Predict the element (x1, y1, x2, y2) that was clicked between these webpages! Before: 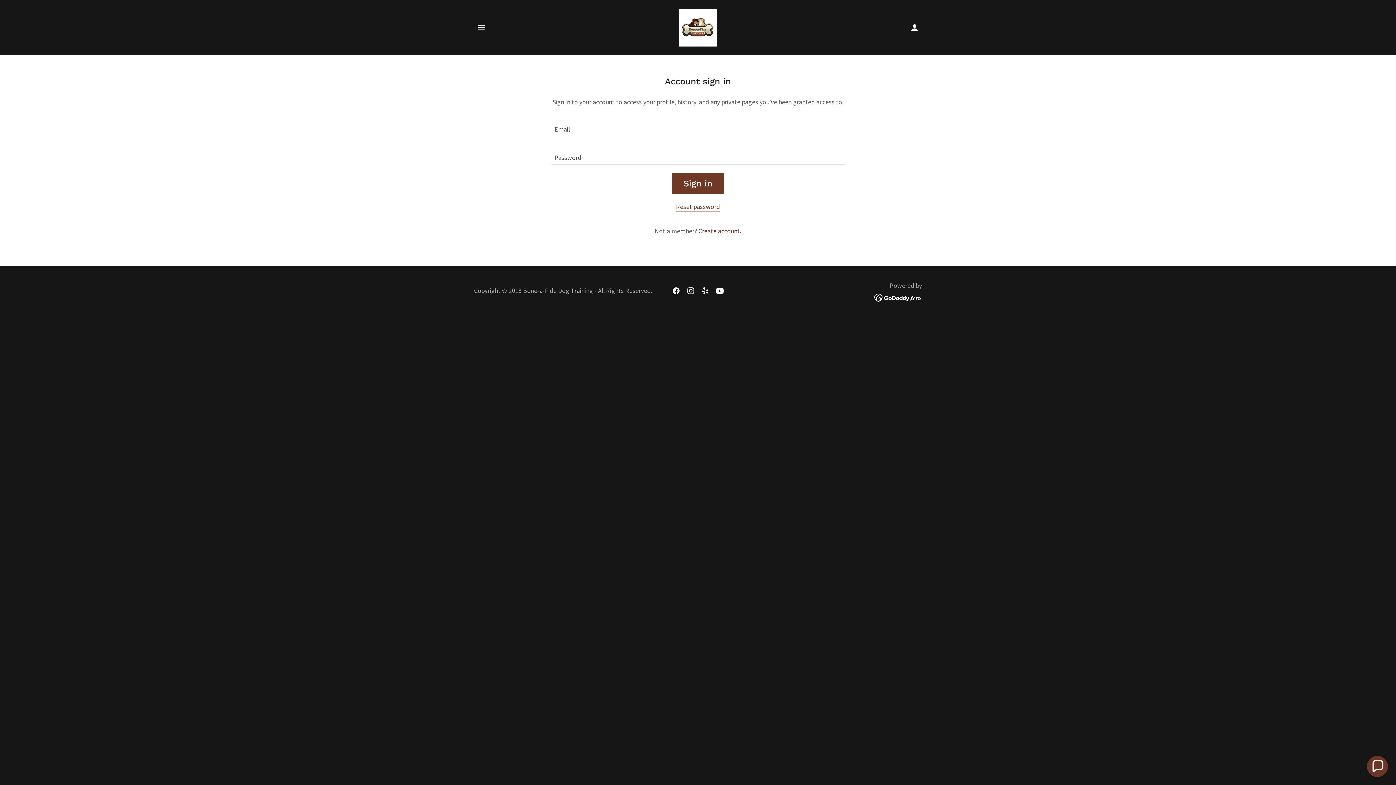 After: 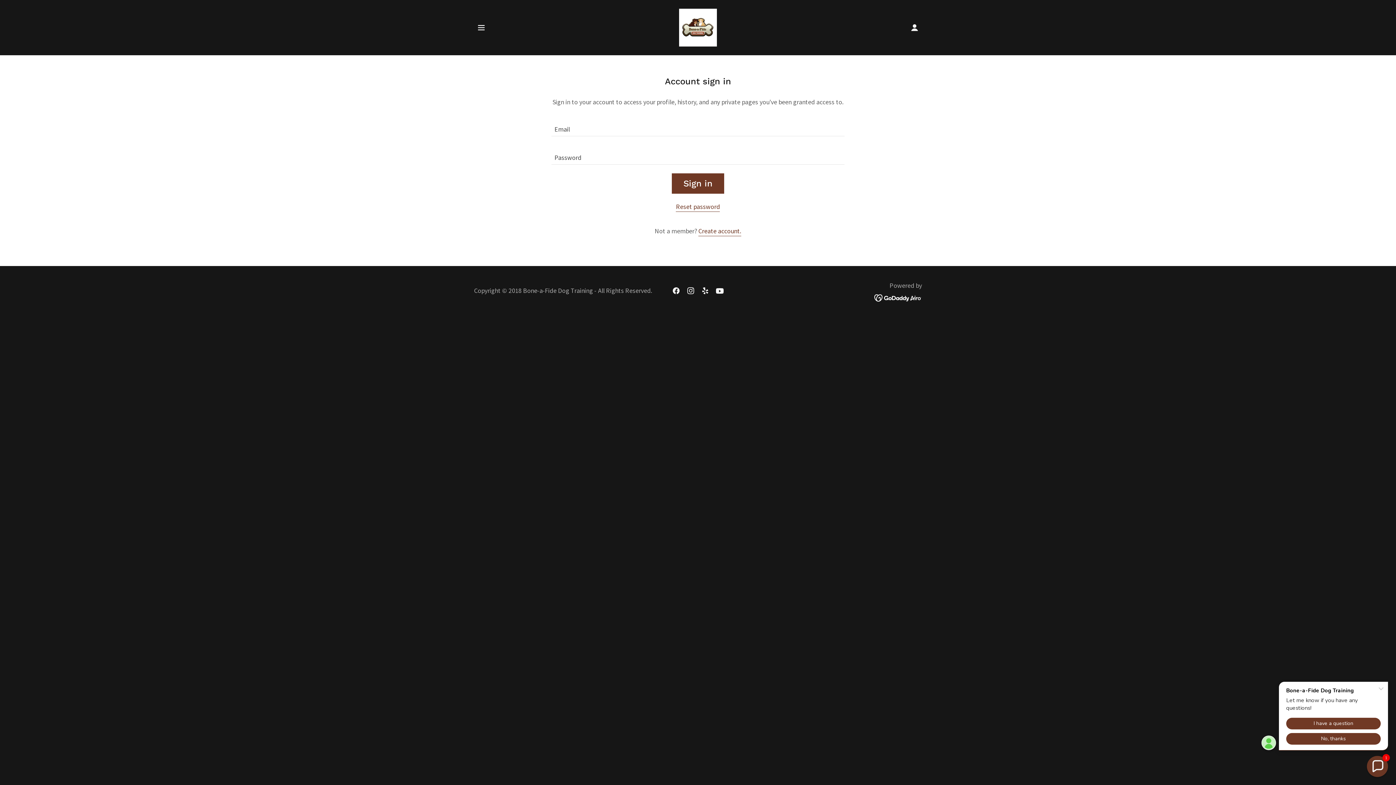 Action: bbox: (669, 283, 683, 298) label: Facebook Social Link